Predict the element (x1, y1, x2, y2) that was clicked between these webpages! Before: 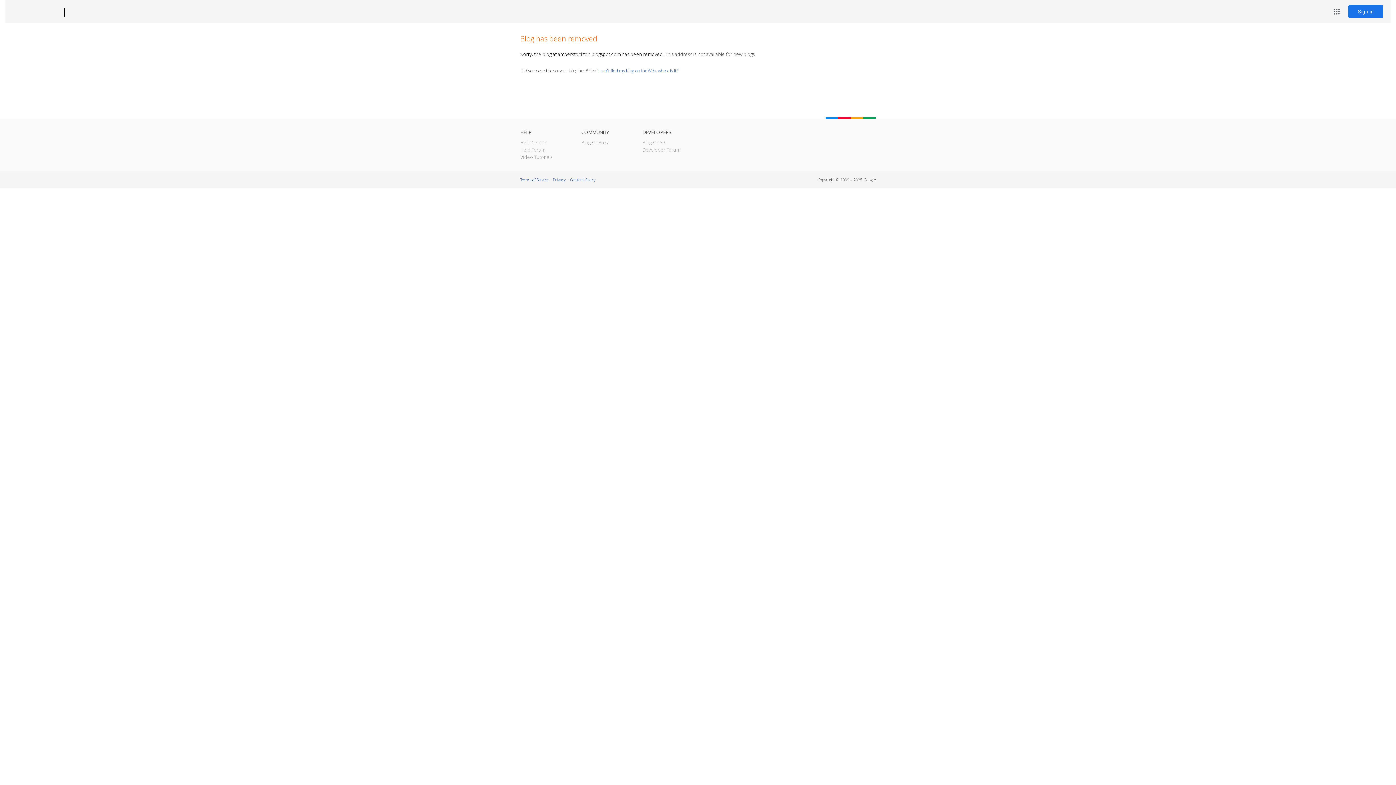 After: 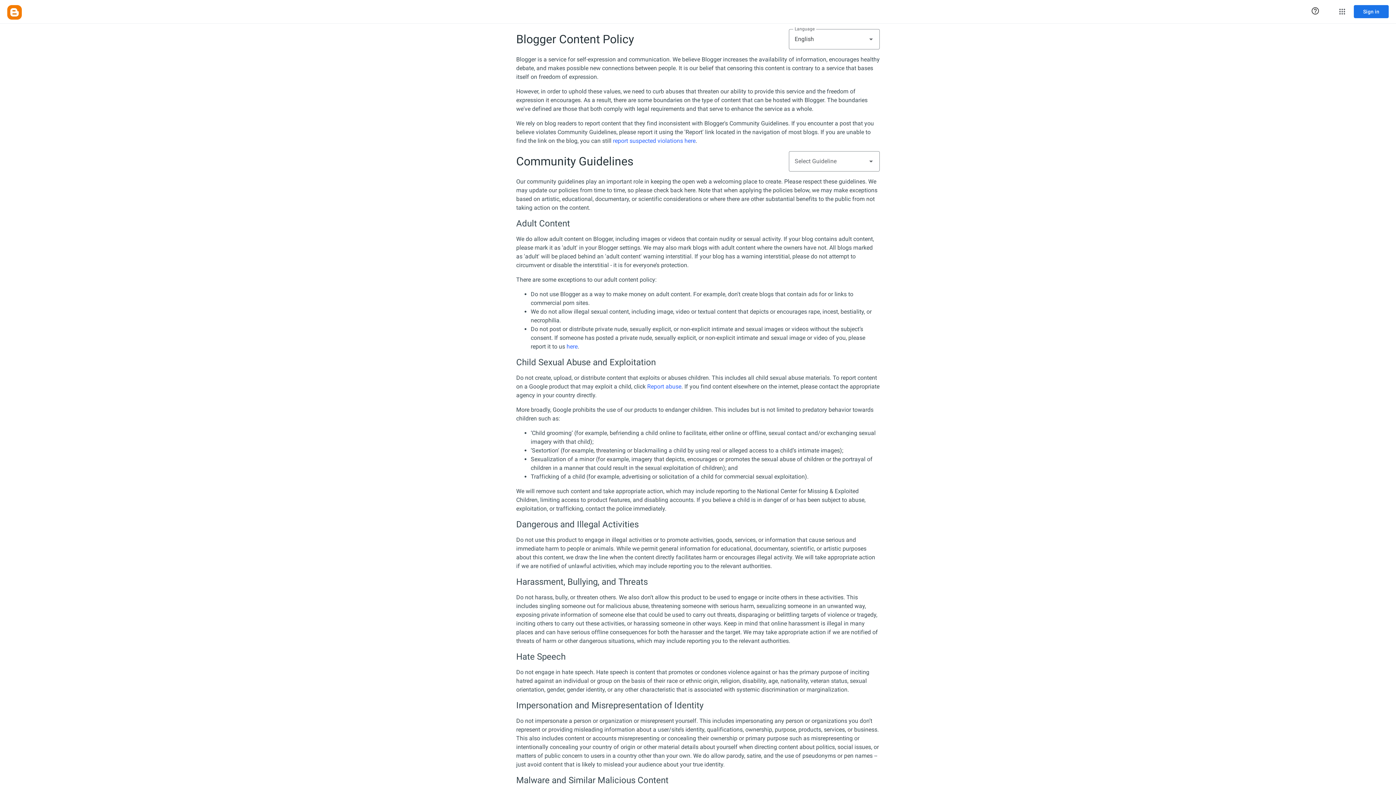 Action: bbox: (570, 177, 595, 182) label: Content Policy